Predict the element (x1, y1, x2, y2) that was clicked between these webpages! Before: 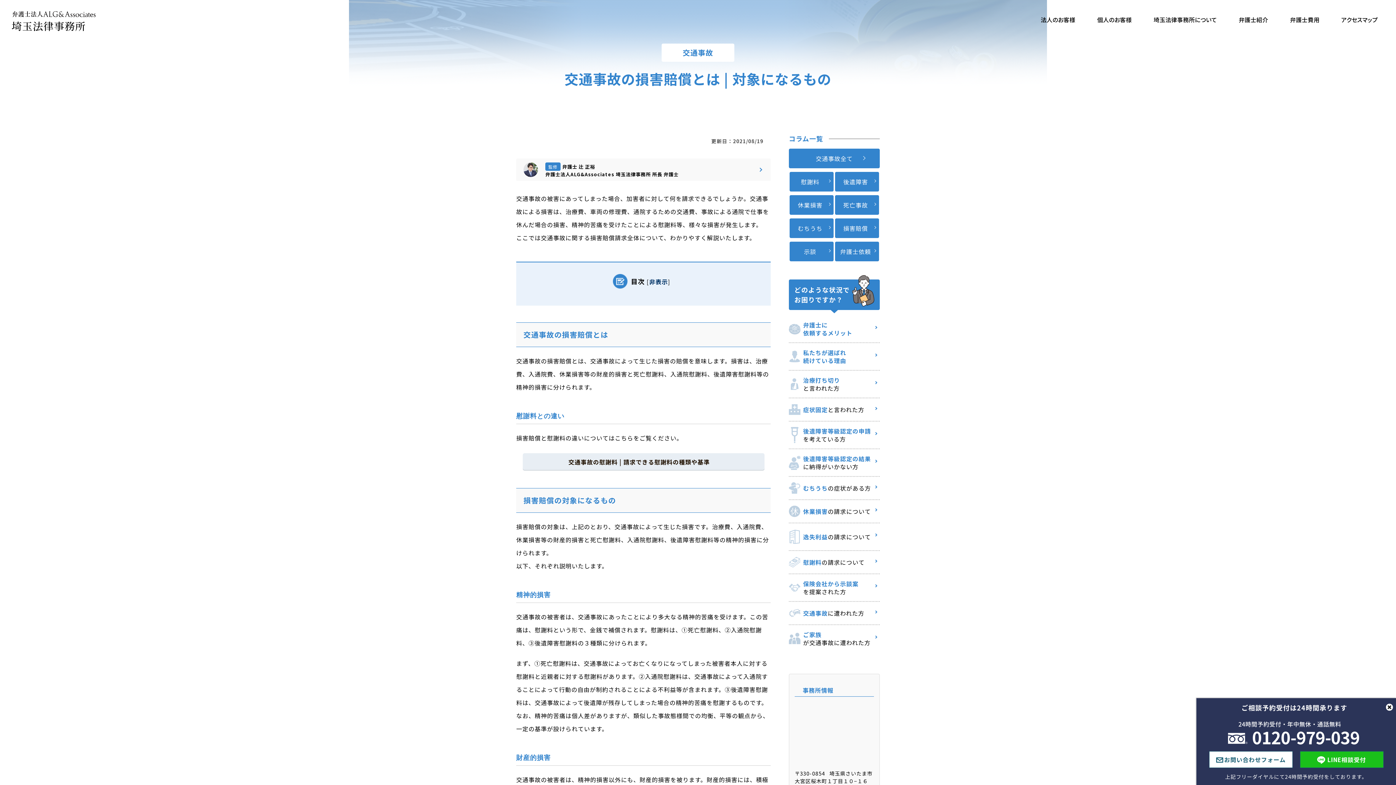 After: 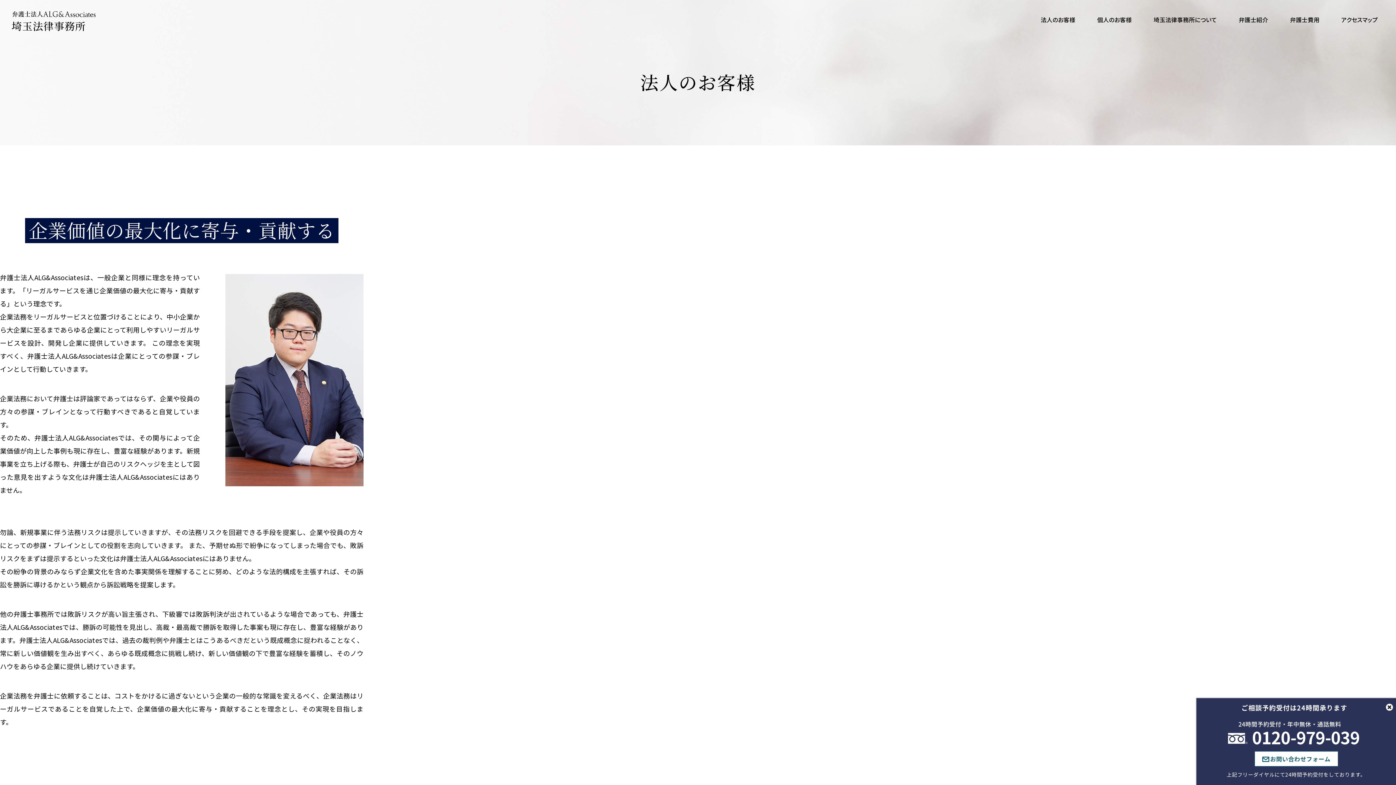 Action: label: 法人のお客様 bbox: (1040, 16, 1075, 30)